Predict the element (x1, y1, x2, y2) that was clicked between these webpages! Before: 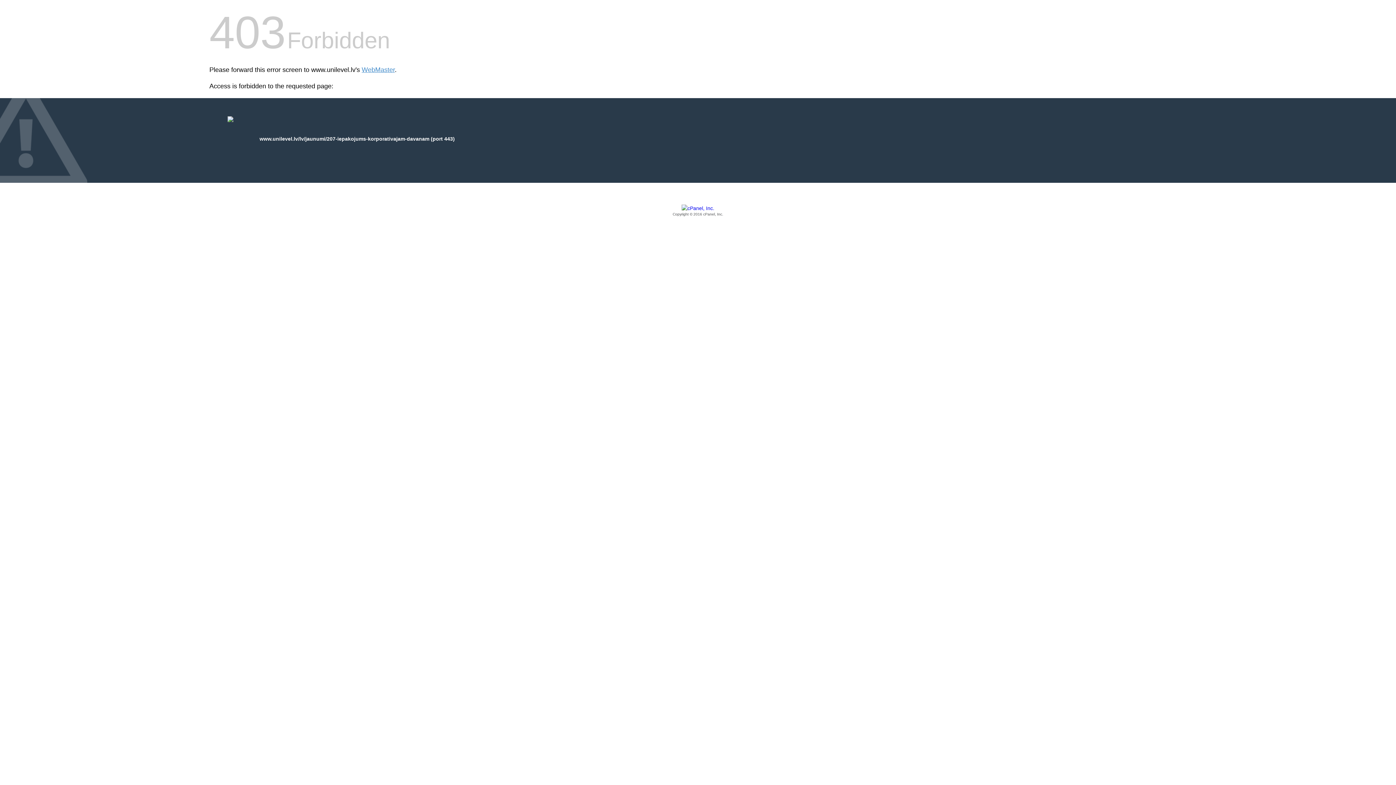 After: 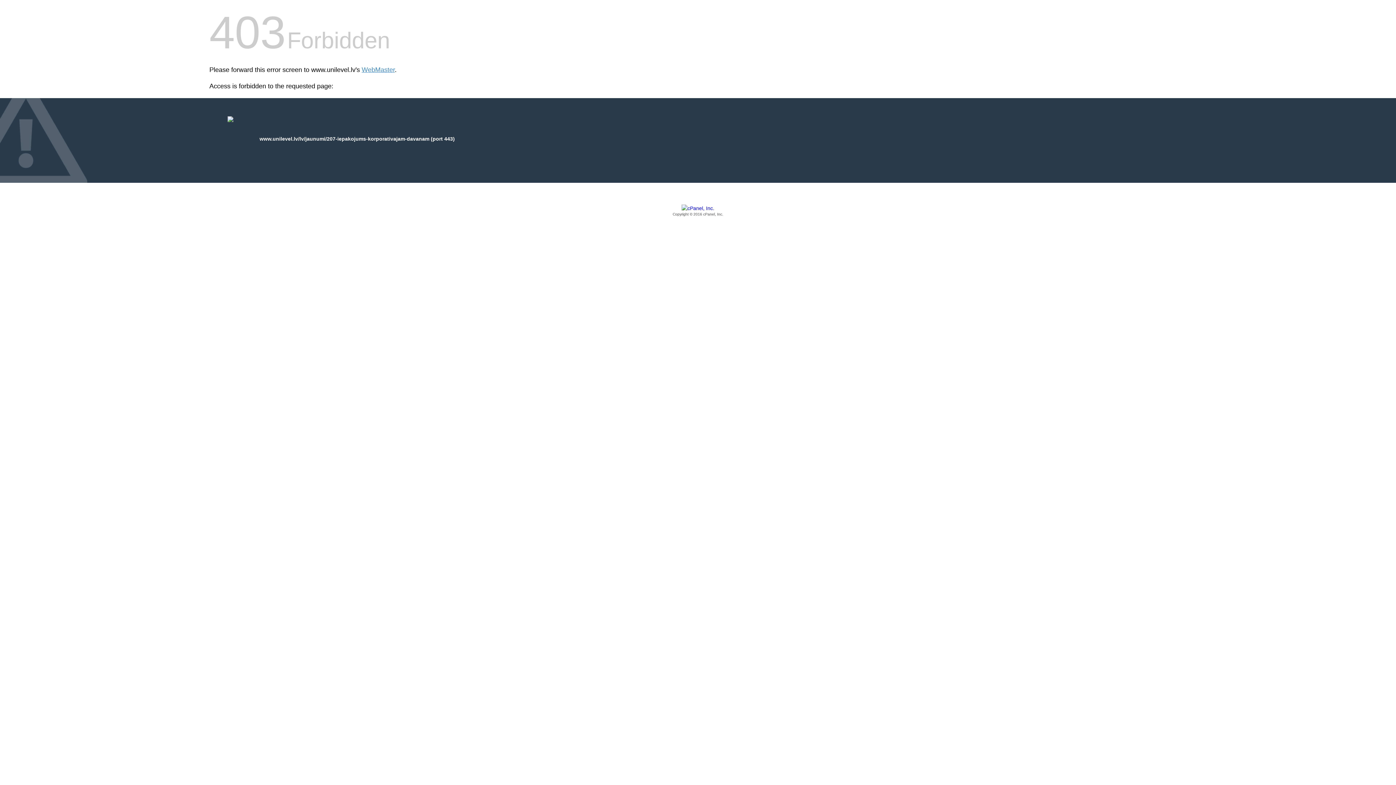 Action: bbox: (209, 205, 1186, 217) label: Copyright © 2016 cPanel, Inc.